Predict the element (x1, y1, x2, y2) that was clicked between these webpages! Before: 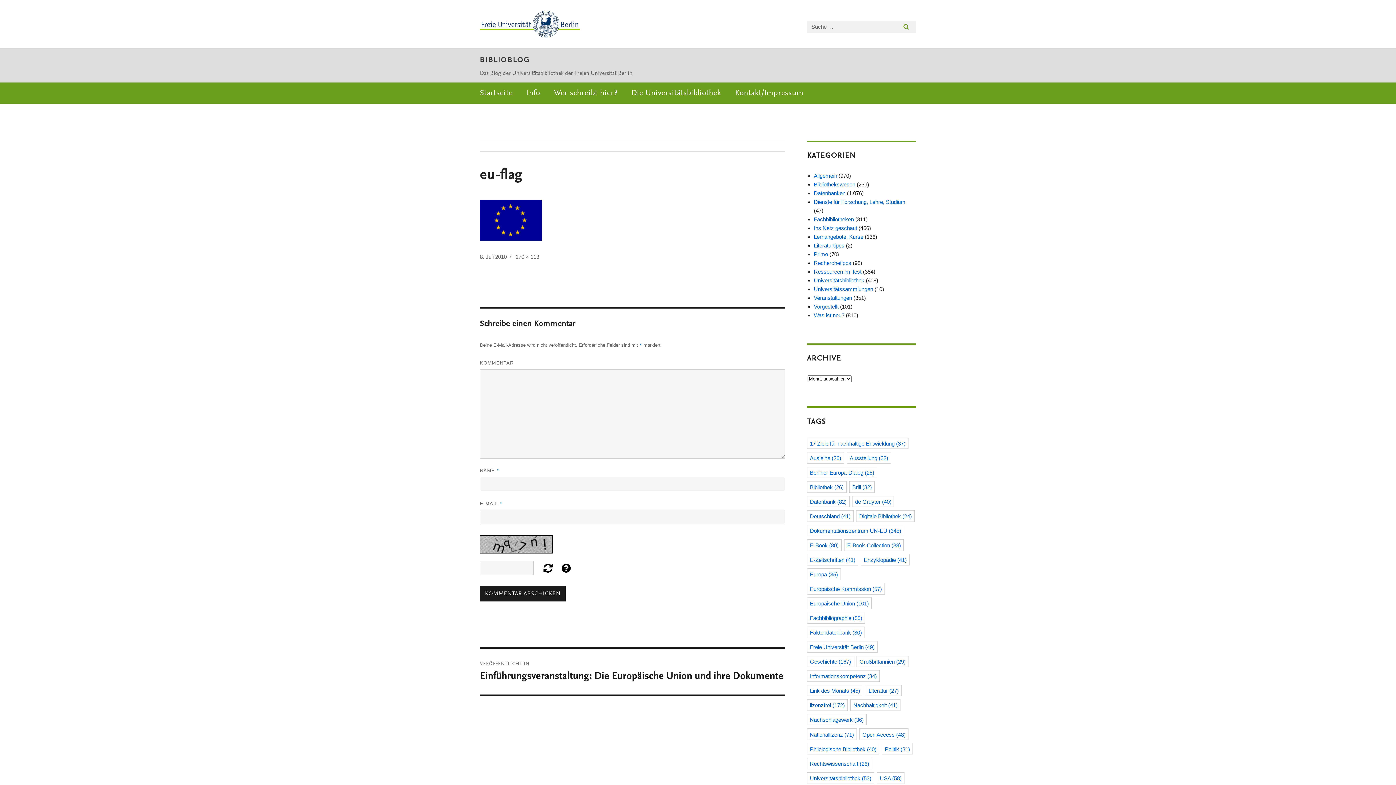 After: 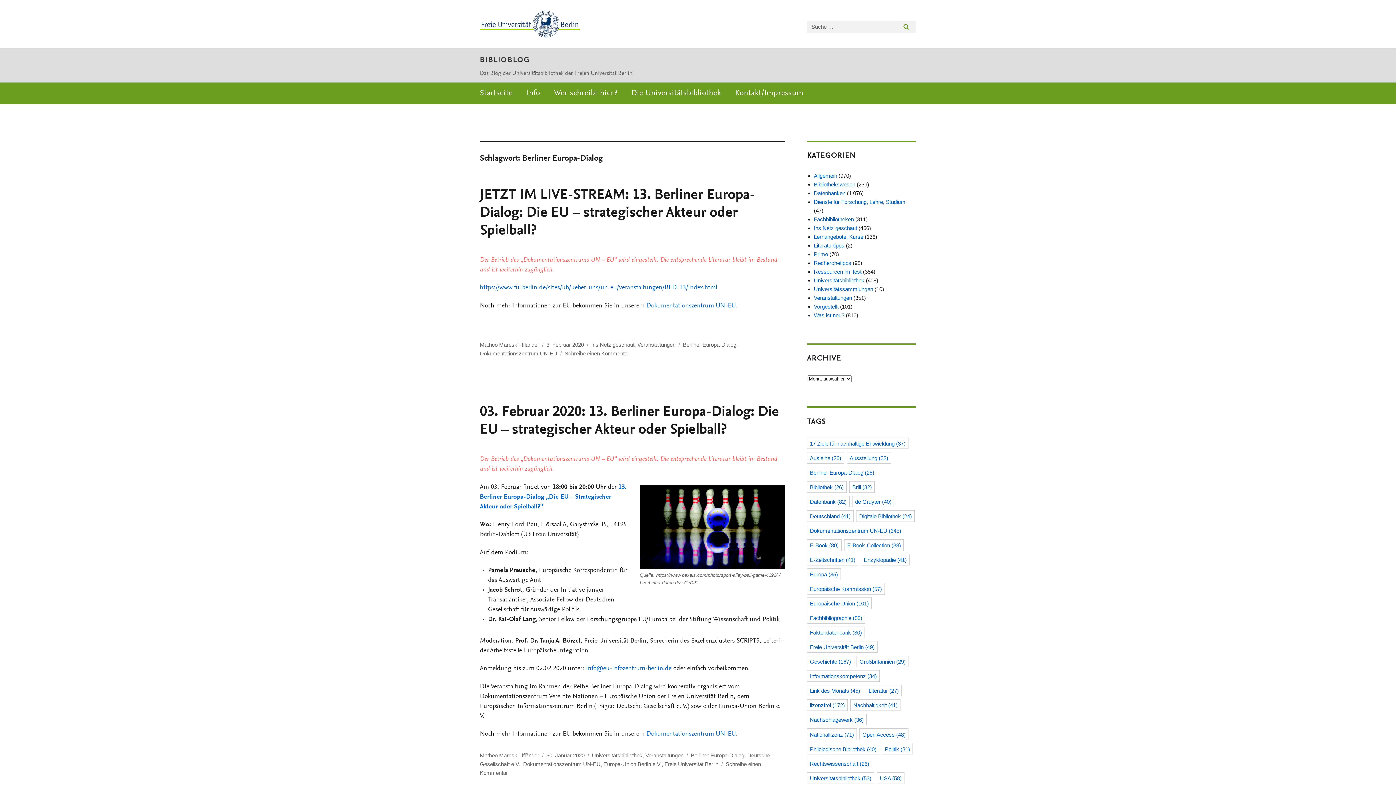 Action: label: Berliner Europa-Dialog (25 Einträge) bbox: (807, 466, 877, 478)